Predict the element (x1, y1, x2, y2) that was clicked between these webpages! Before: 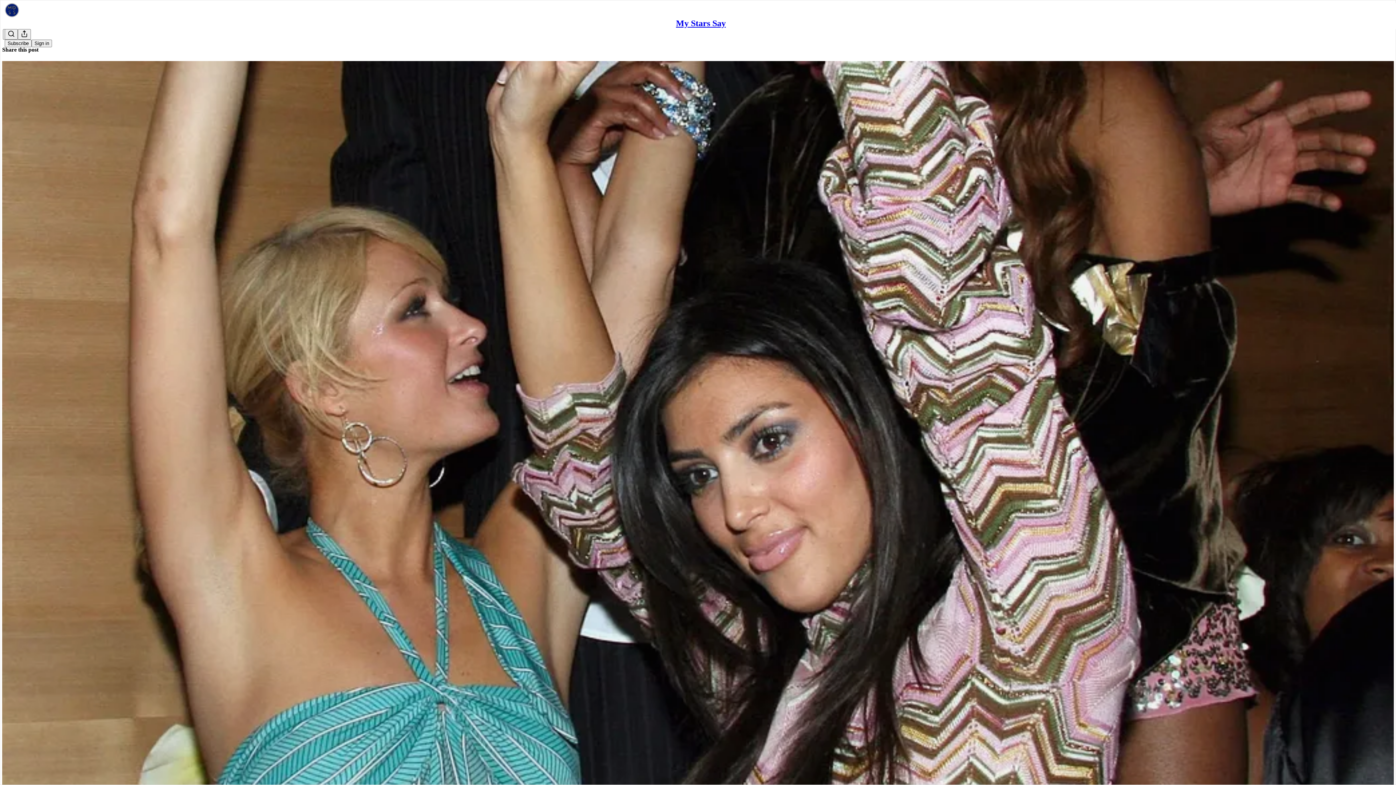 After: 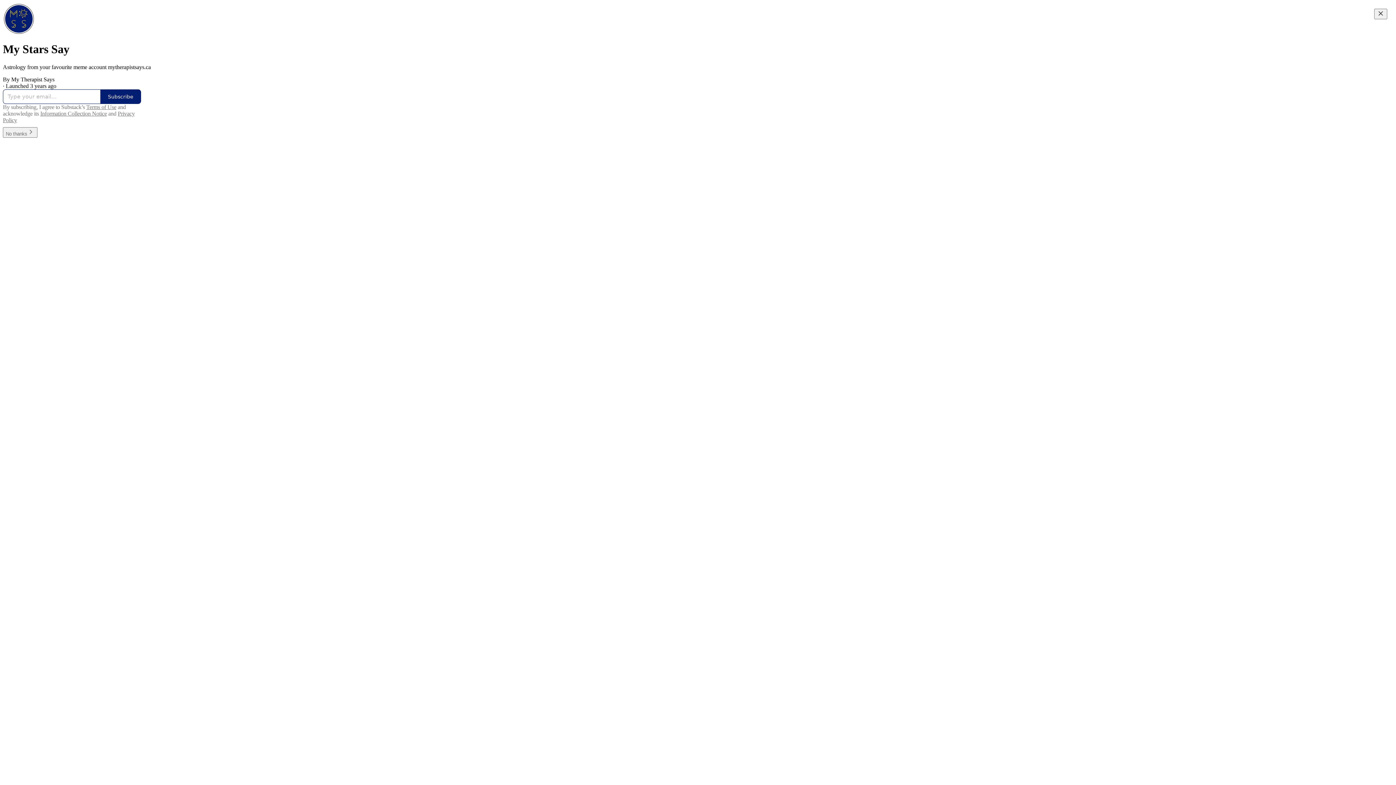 Action: bbox: (4, 2, 1399, 17)